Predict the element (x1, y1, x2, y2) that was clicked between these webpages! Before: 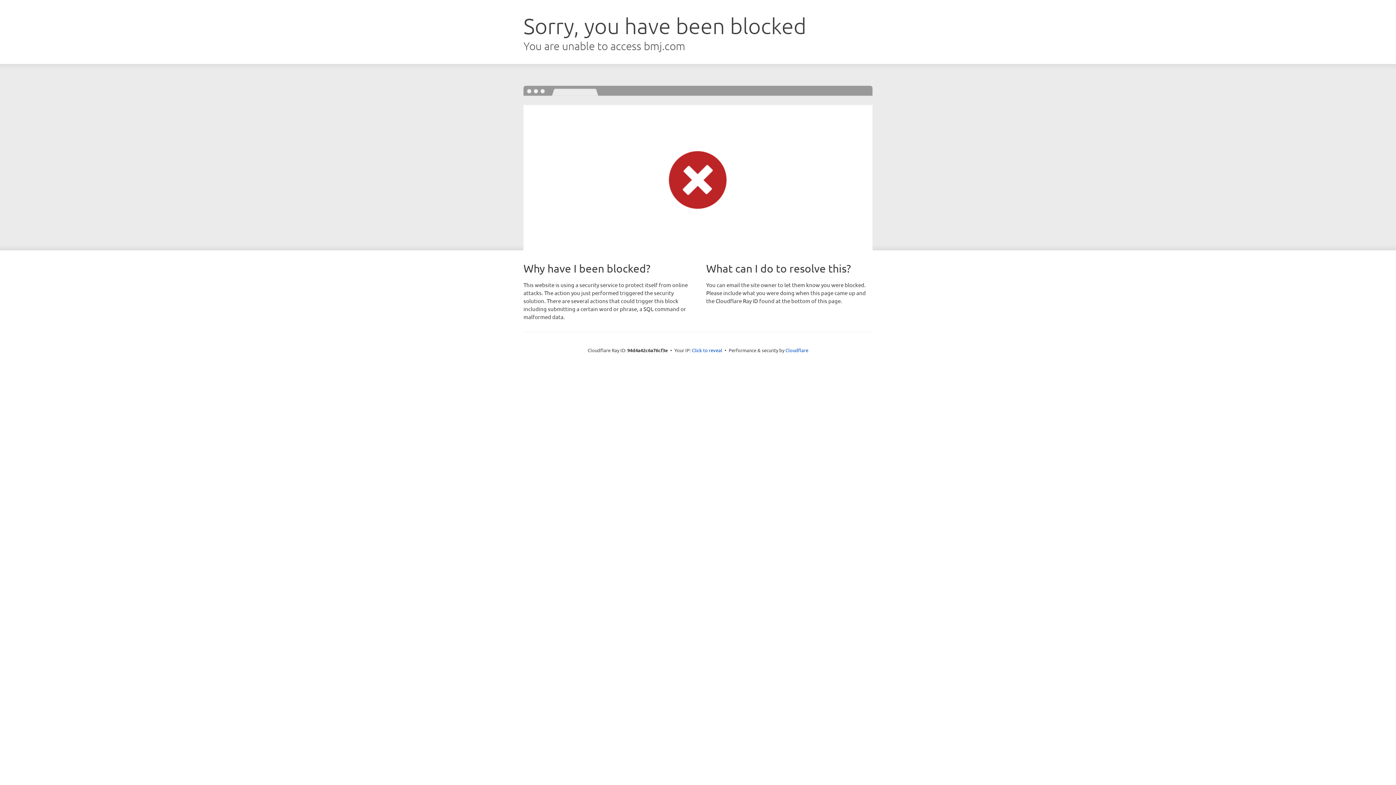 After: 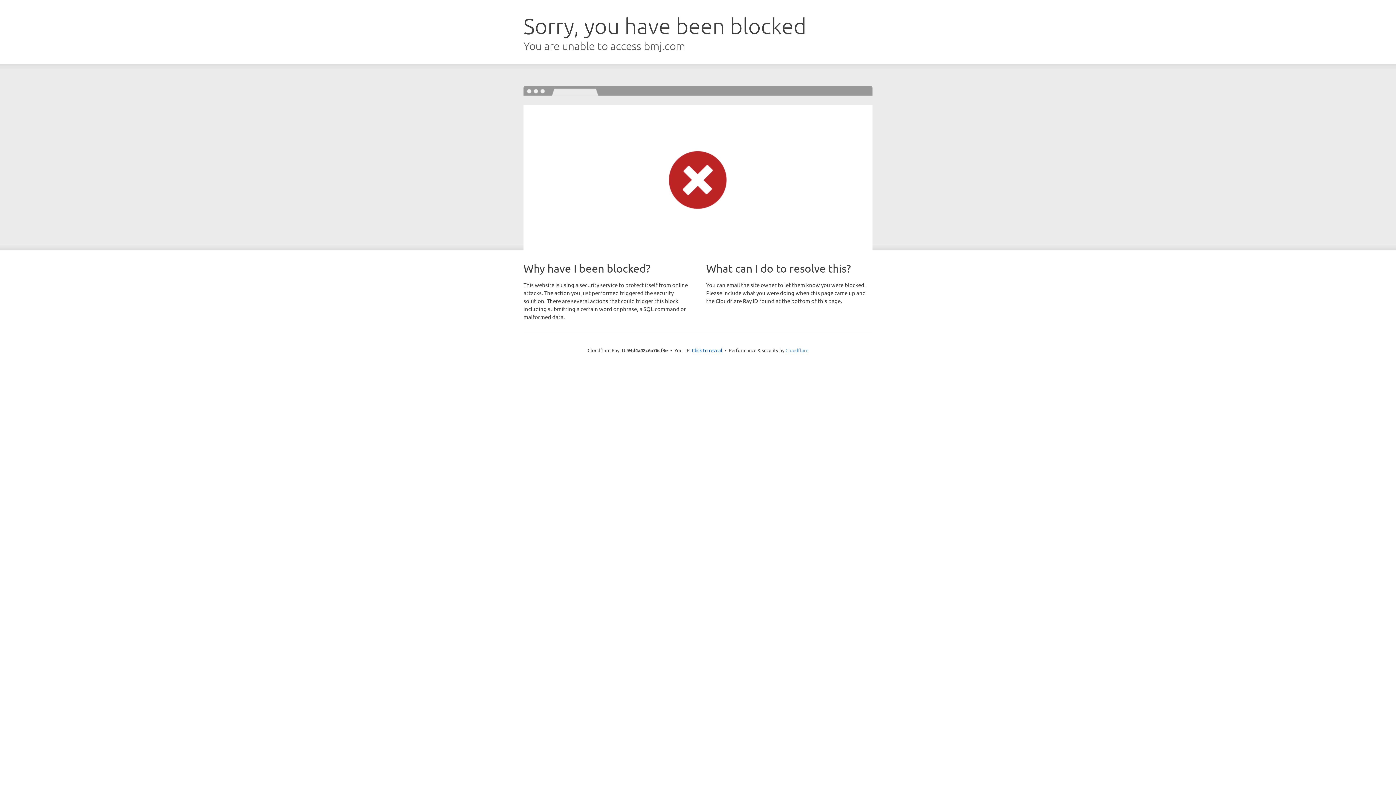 Action: label: Cloudflare bbox: (785, 347, 808, 353)